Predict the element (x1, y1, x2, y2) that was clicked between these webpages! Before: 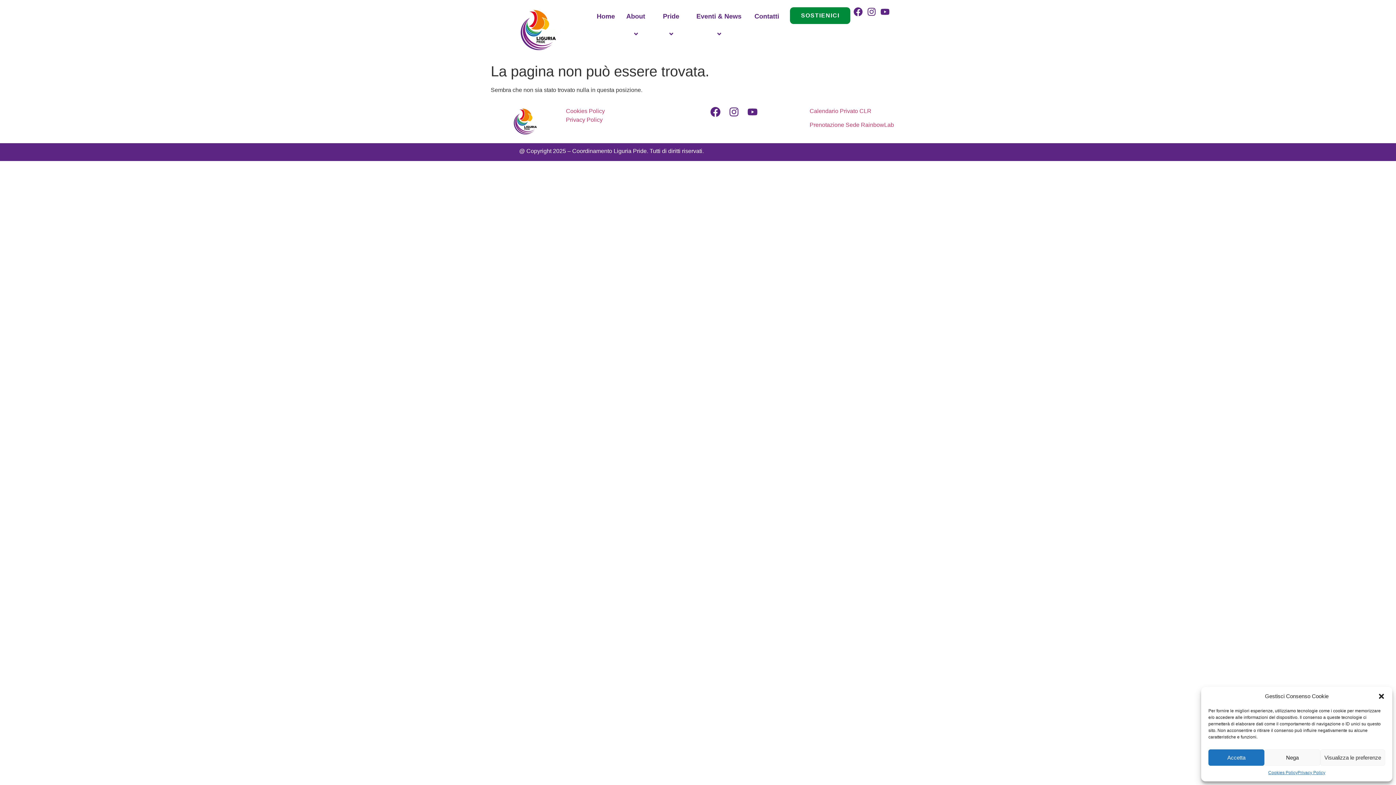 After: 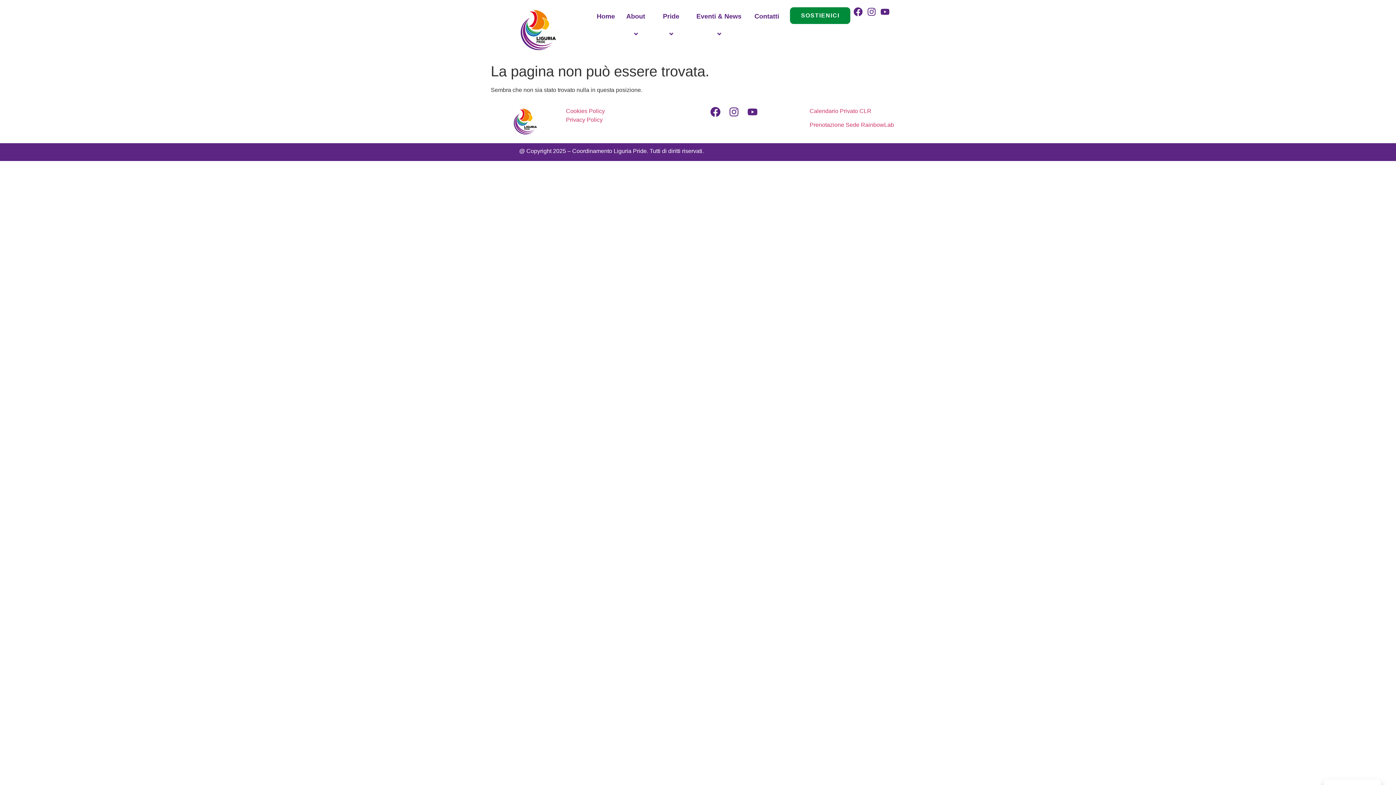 Action: label: Nega bbox: (1264, 749, 1320, 766)